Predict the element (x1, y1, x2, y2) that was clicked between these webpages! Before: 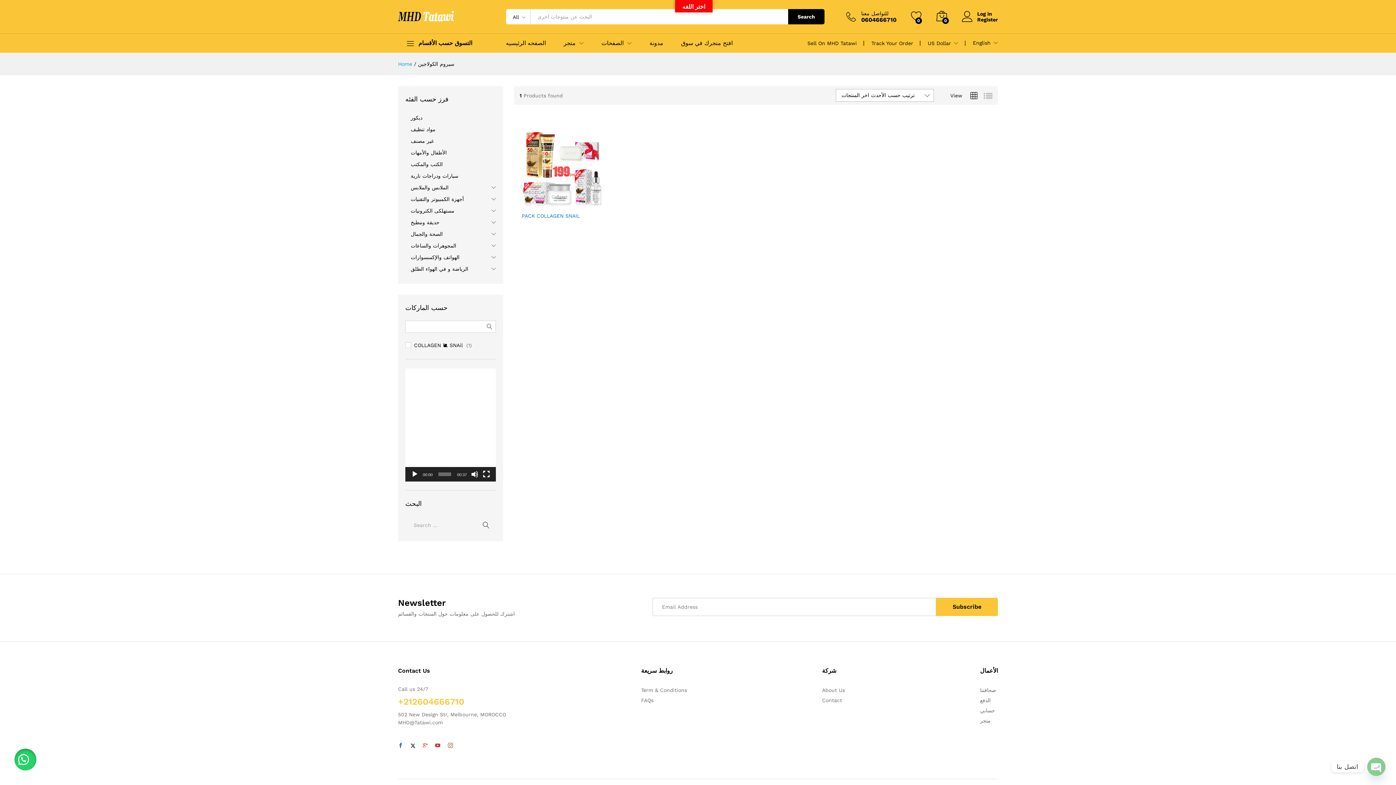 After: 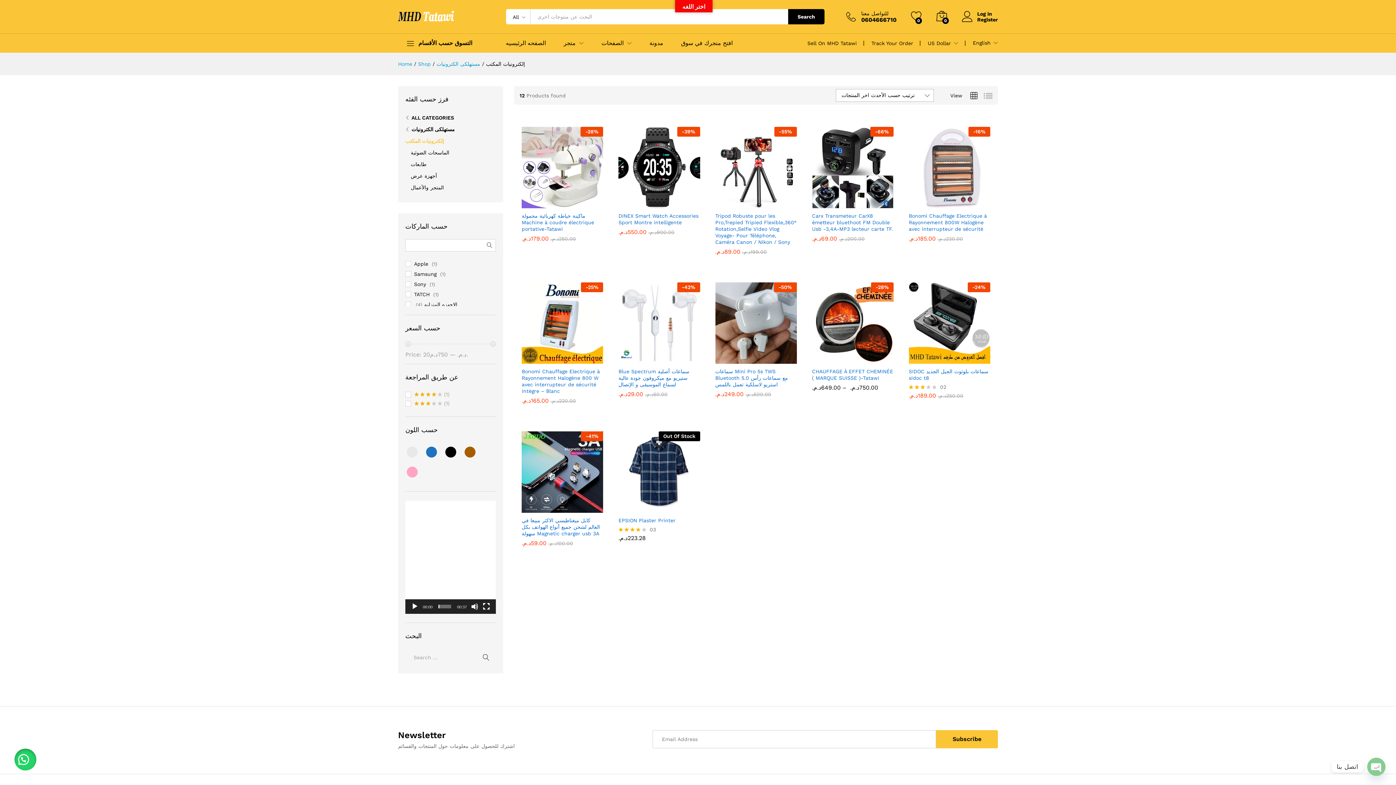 Action: bbox: (590, 740, 629, 746) label: إلكترونيات المكتب